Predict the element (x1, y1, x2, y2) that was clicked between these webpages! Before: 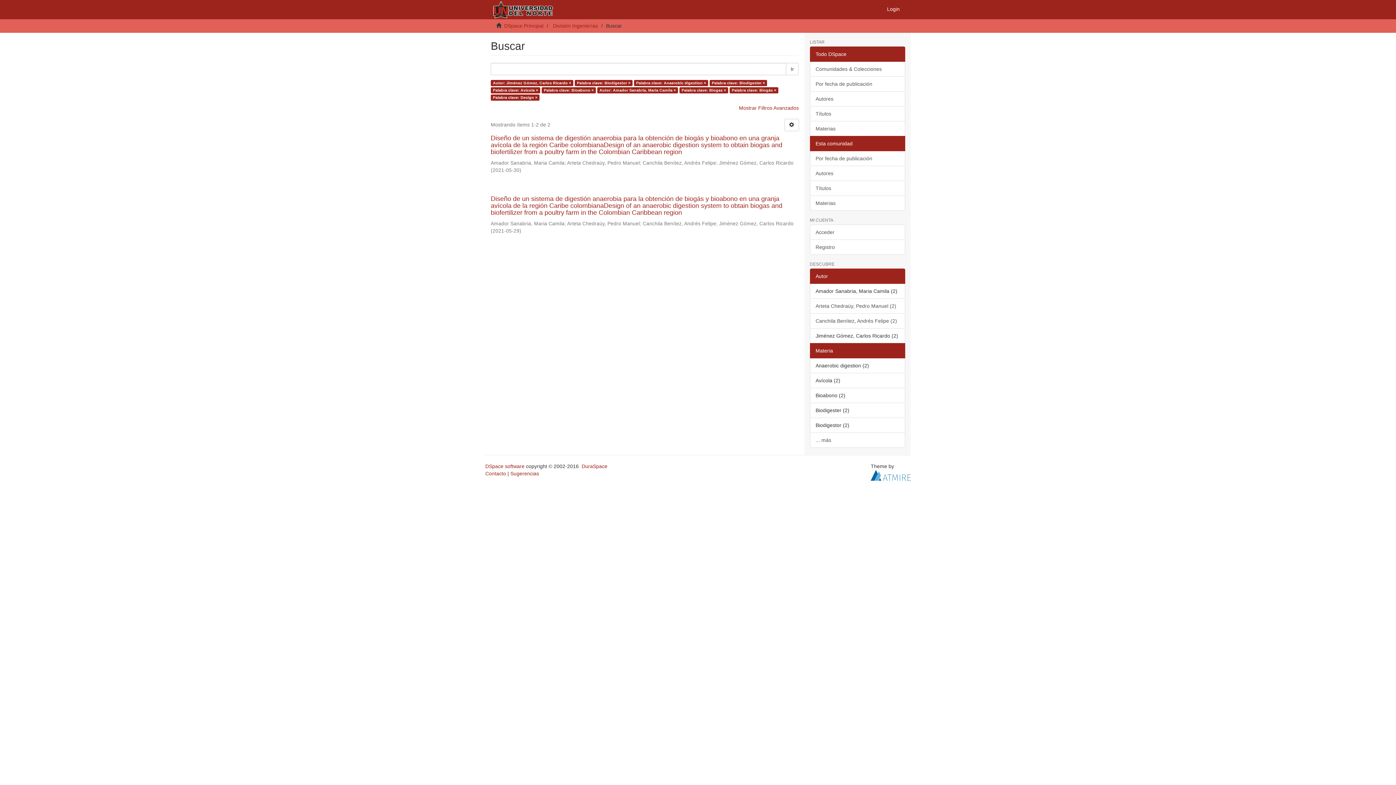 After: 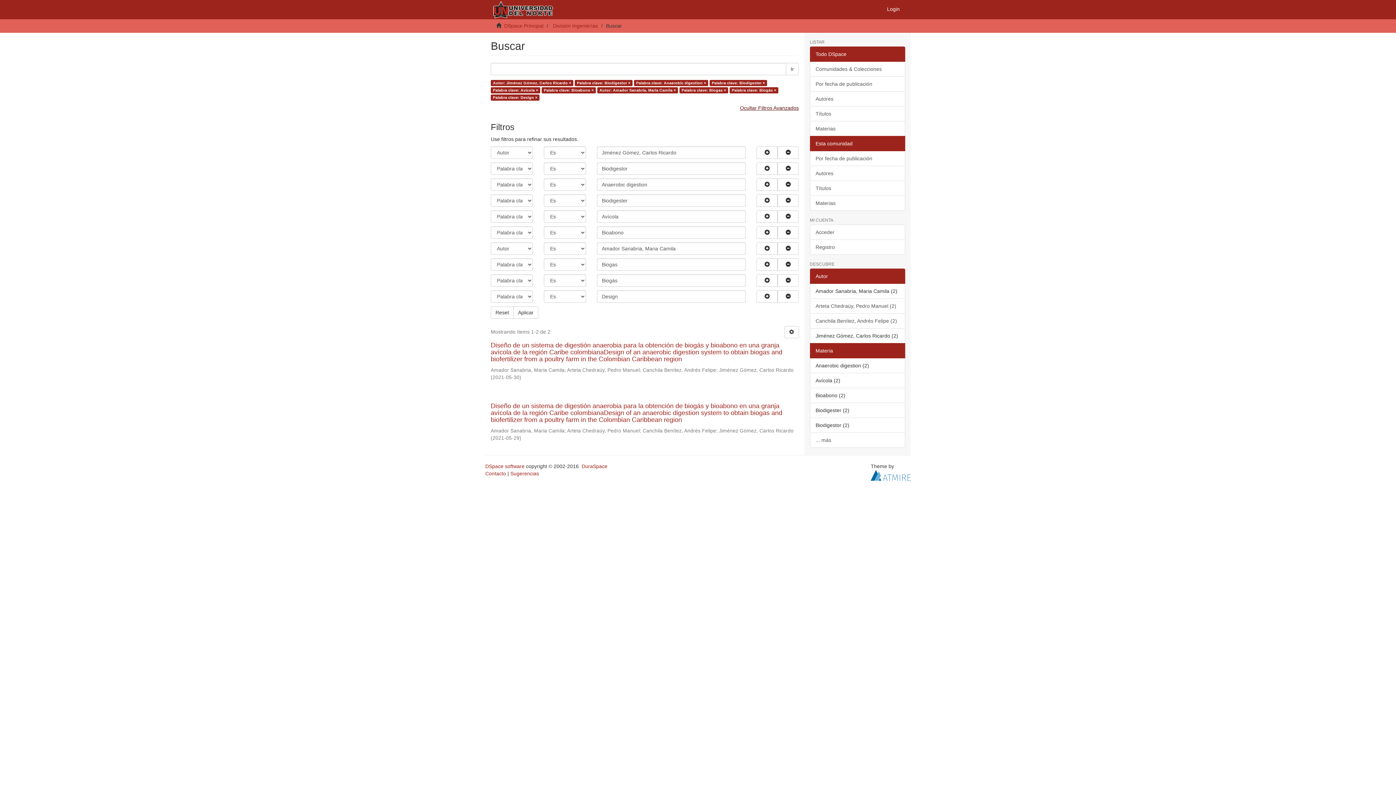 Action: label: Mostrar Filtros Avanzados bbox: (739, 105, 799, 110)